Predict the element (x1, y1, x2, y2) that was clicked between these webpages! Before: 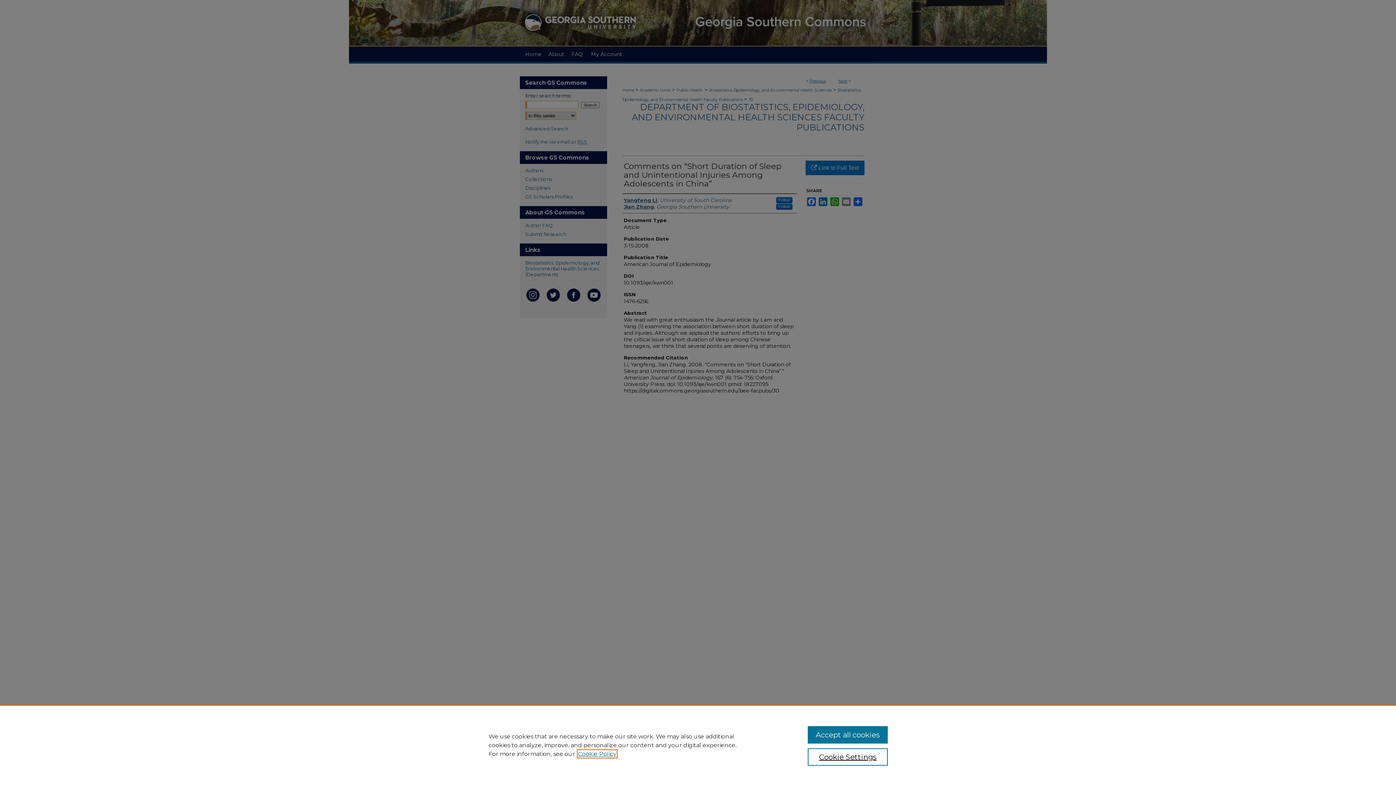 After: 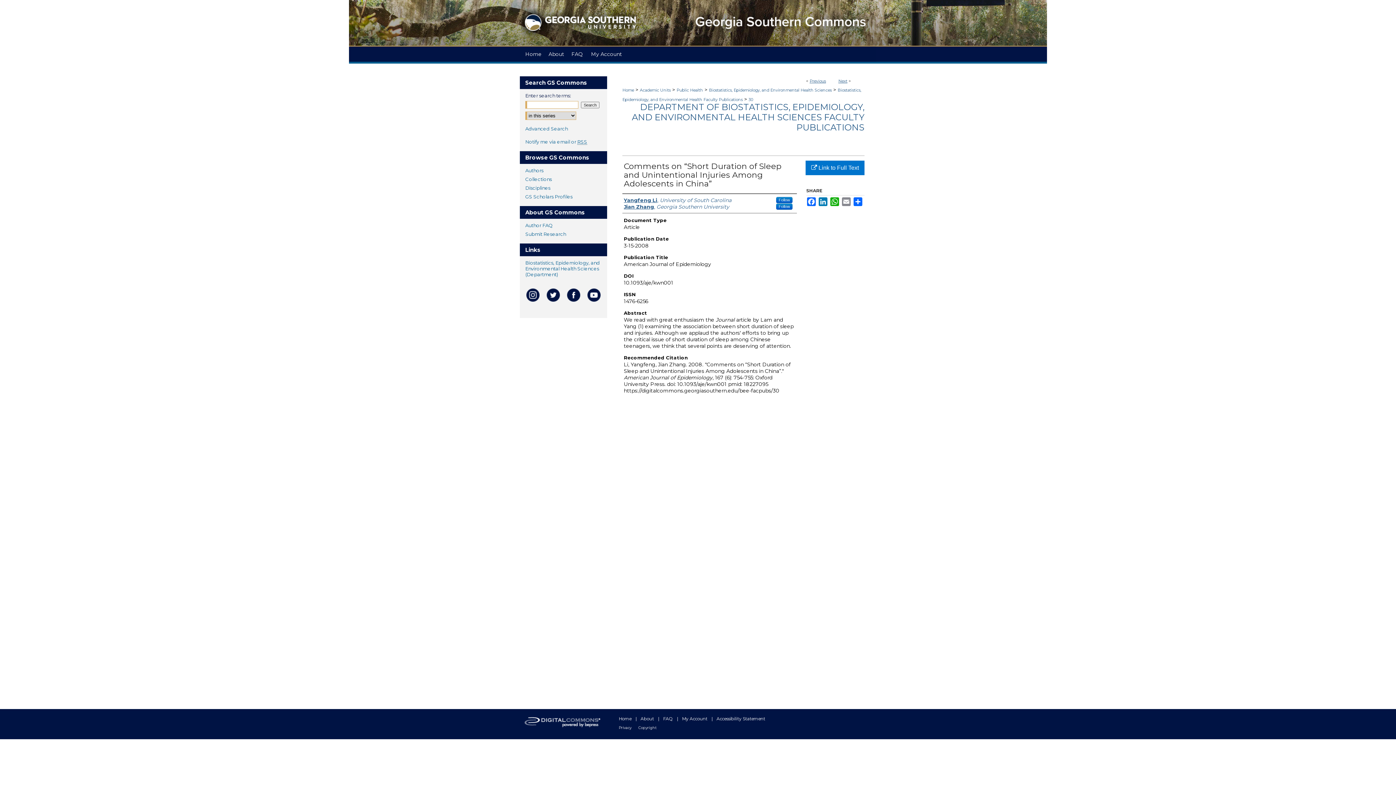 Action: bbox: (807, 726, 887, 744) label: Accept all cookies